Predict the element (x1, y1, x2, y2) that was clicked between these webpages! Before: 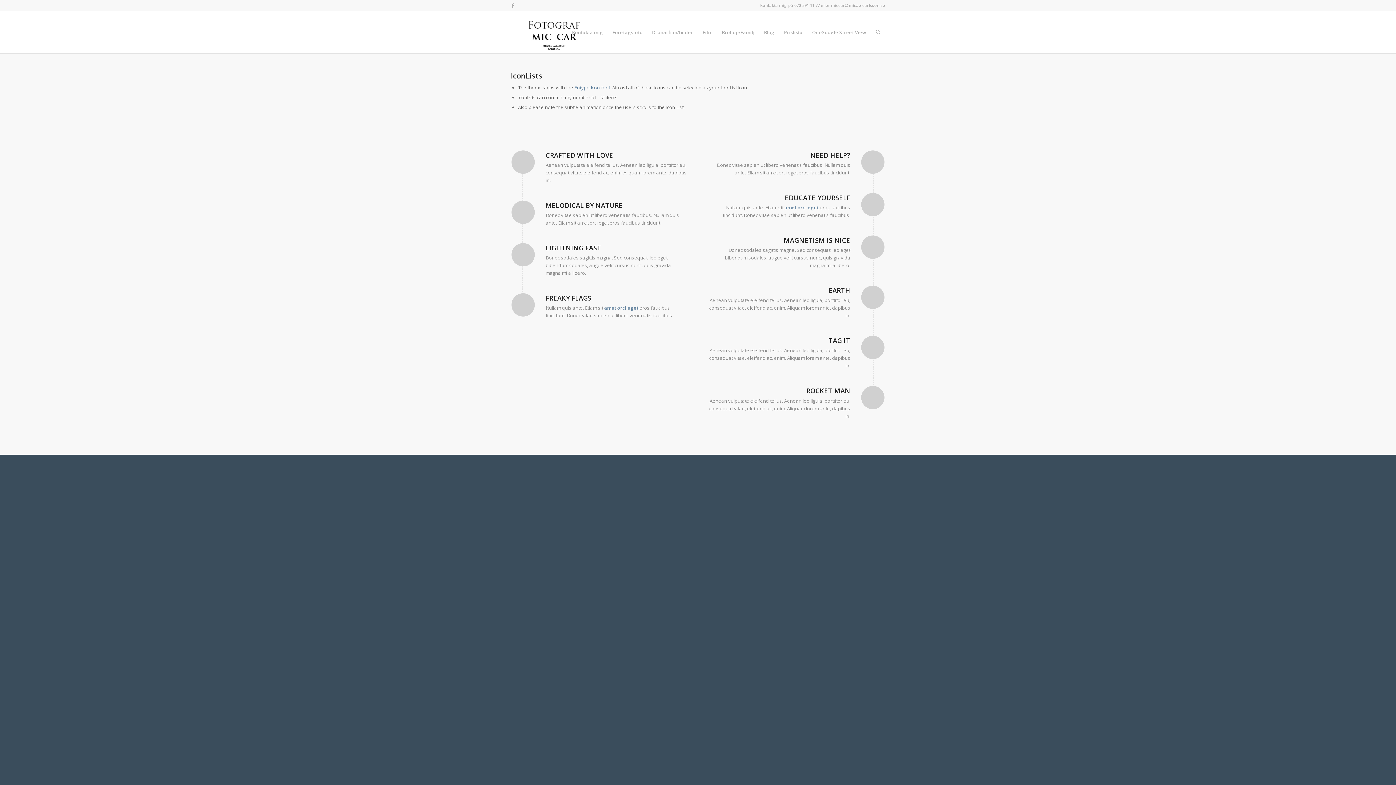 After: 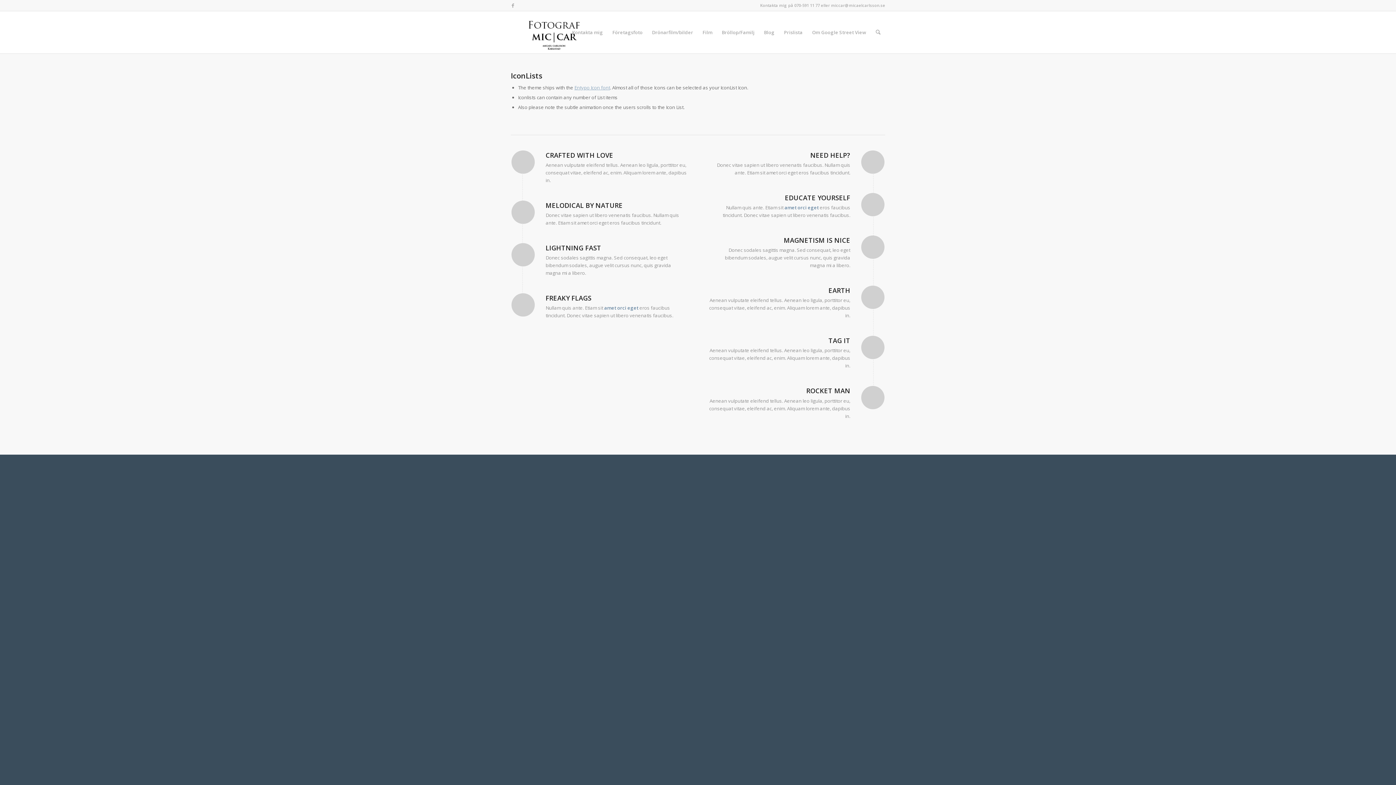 Action: bbox: (574, 84, 610, 90) label: Entypo Icon font